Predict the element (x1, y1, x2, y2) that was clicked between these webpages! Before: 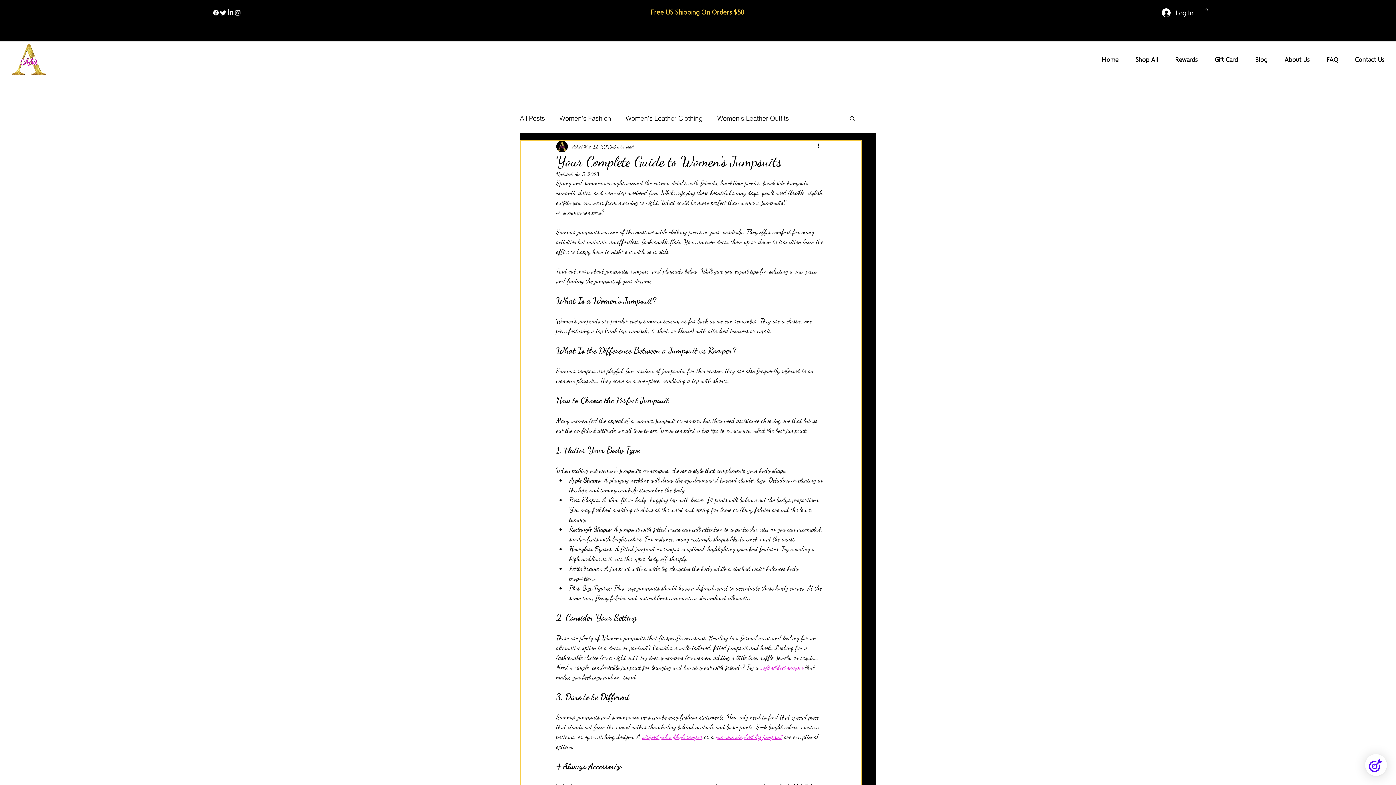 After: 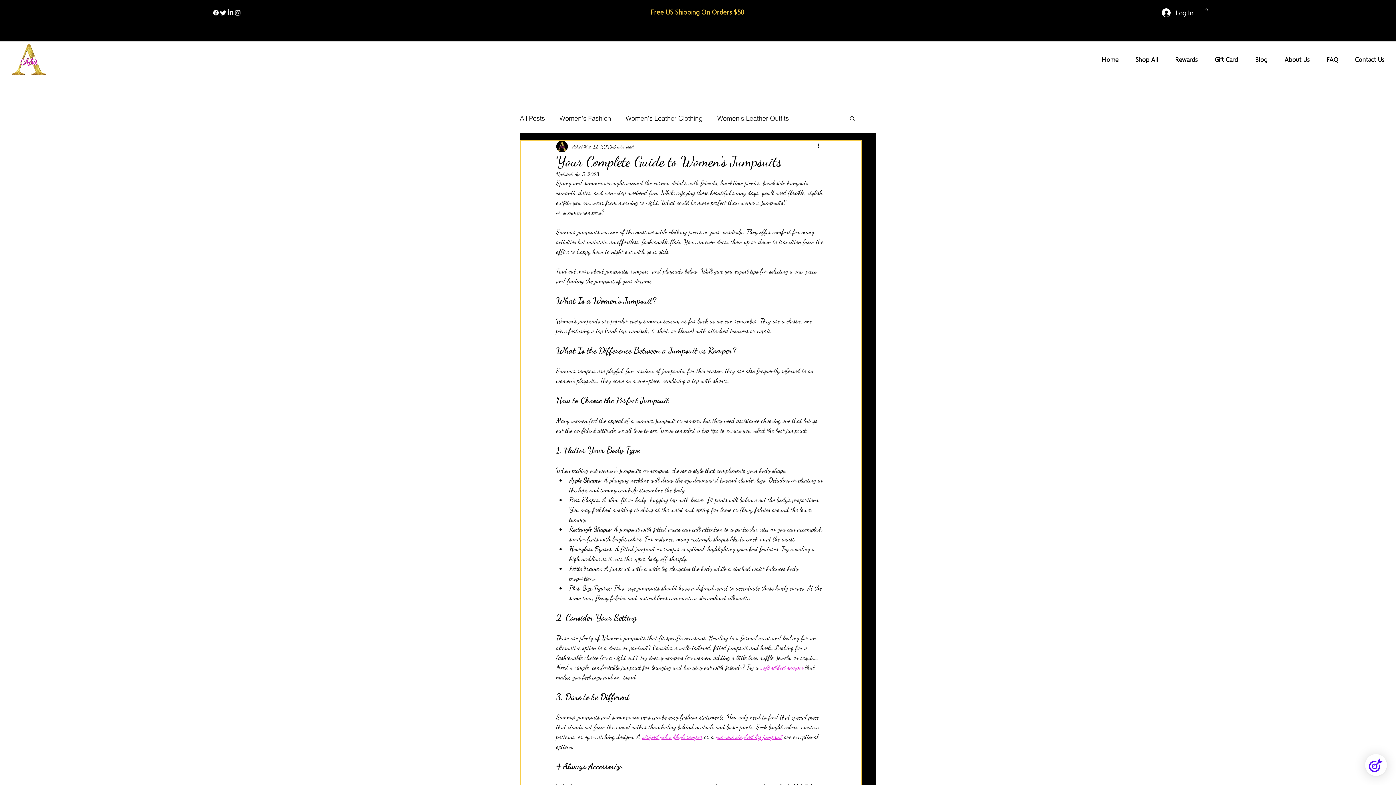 Action: label: Instagram bbox: (234, 9, 241, 16)